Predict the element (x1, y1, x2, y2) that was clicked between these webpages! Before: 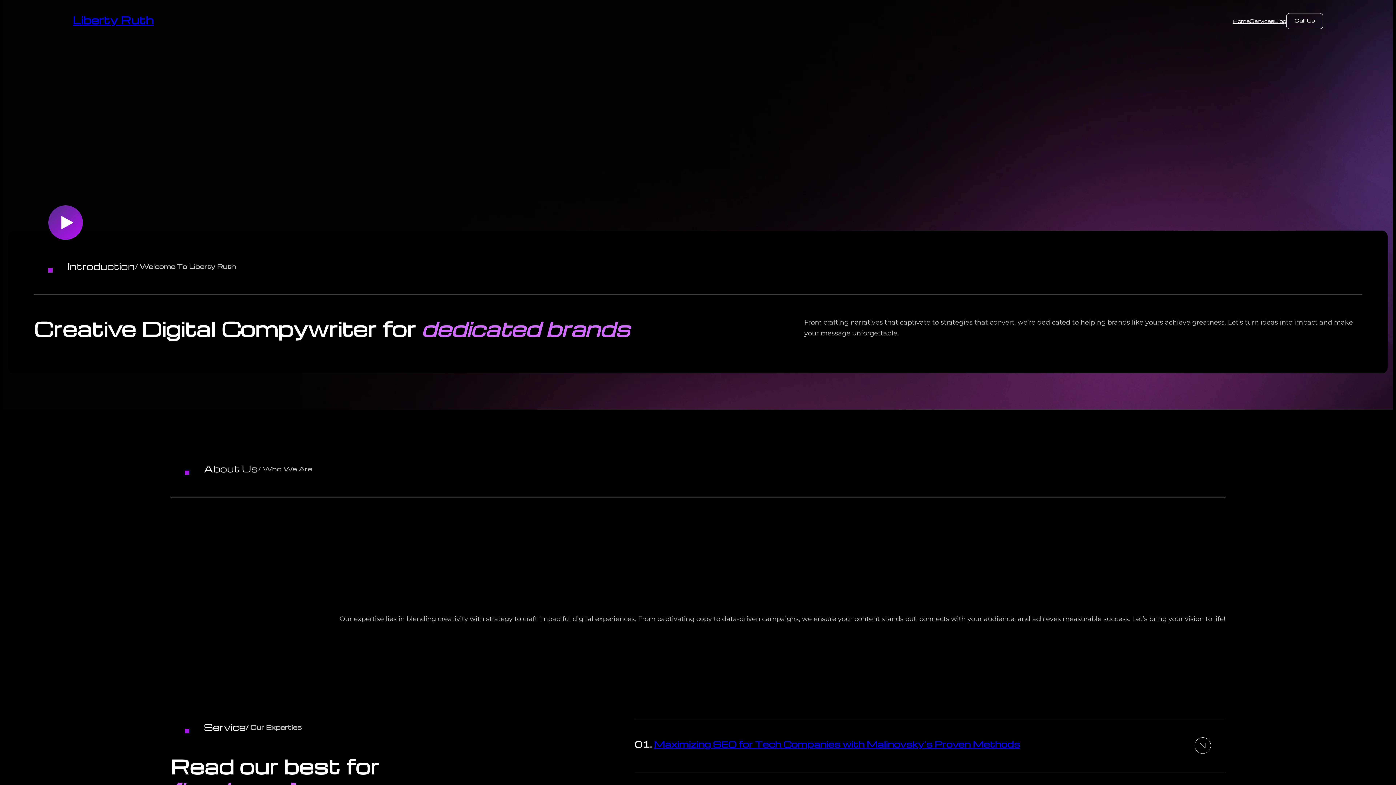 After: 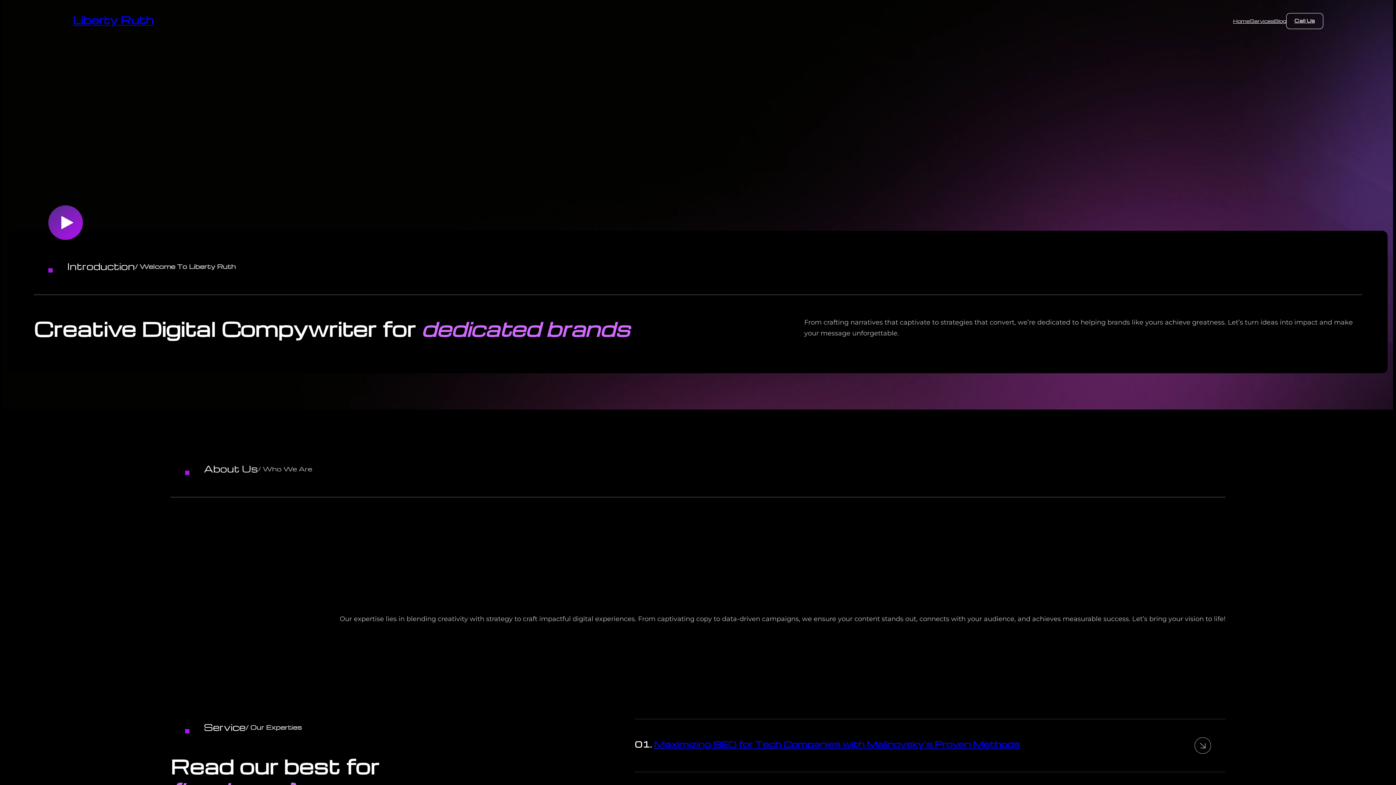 Action: bbox: (72, 12, 153, 26) label: Liberty Ruth